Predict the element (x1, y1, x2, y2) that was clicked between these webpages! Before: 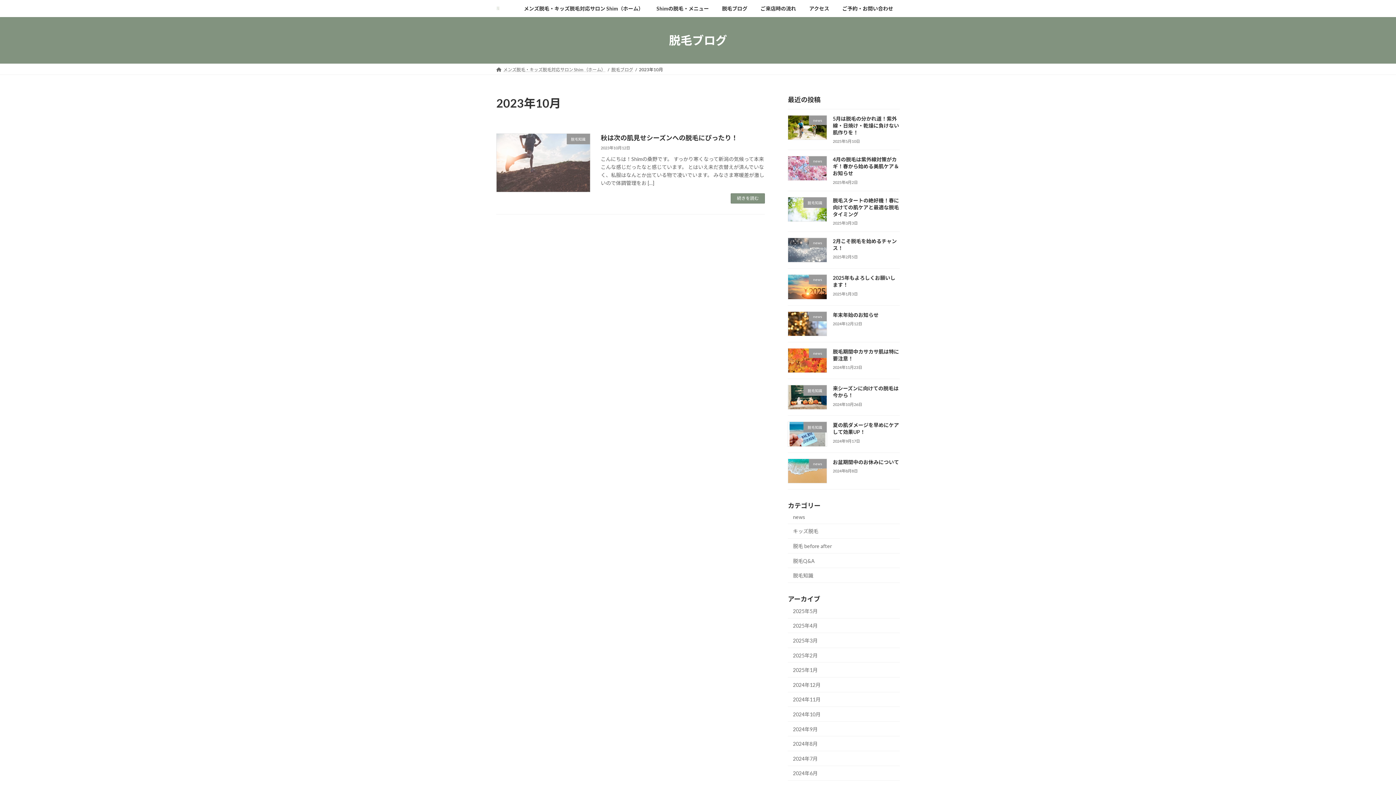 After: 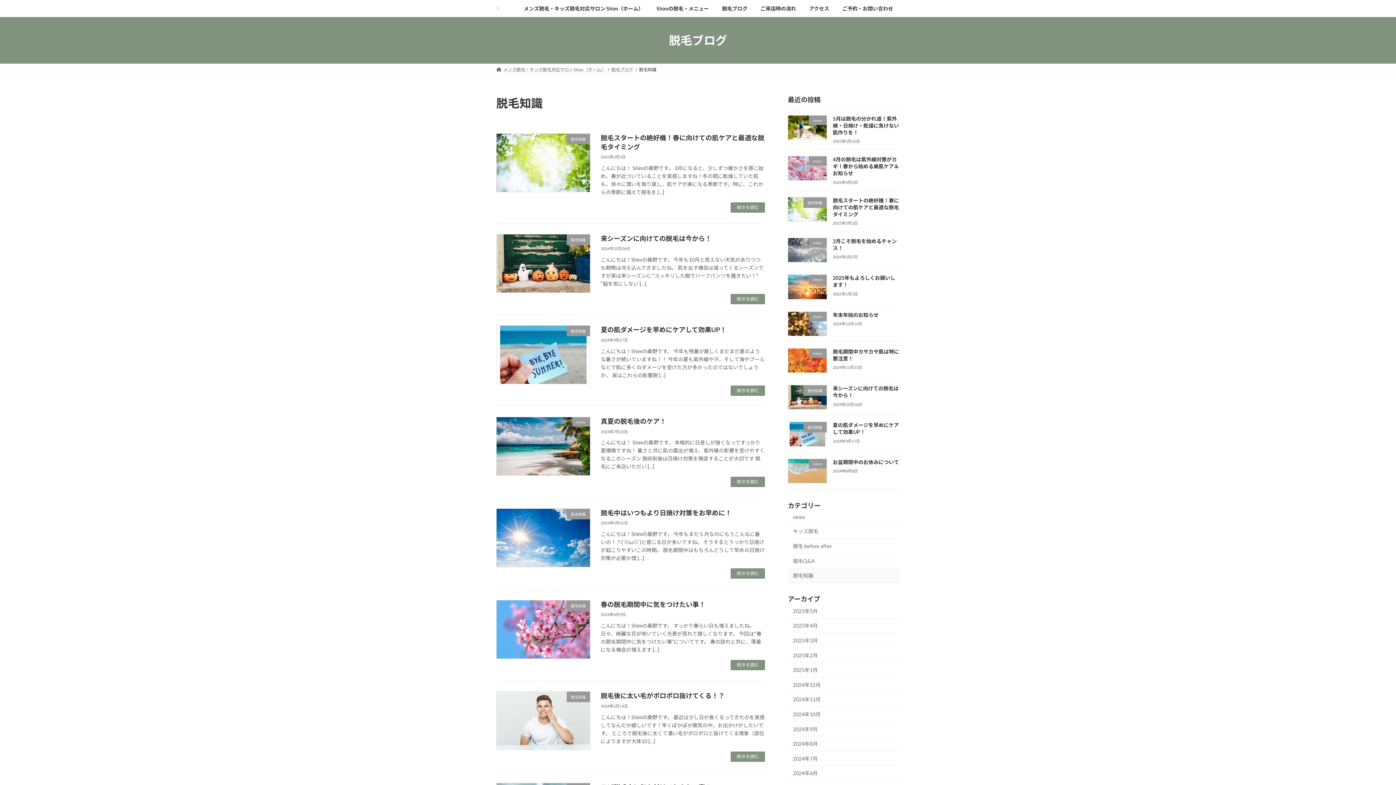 Action: label: 脱毛知識 bbox: (788, 568, 900, 583)